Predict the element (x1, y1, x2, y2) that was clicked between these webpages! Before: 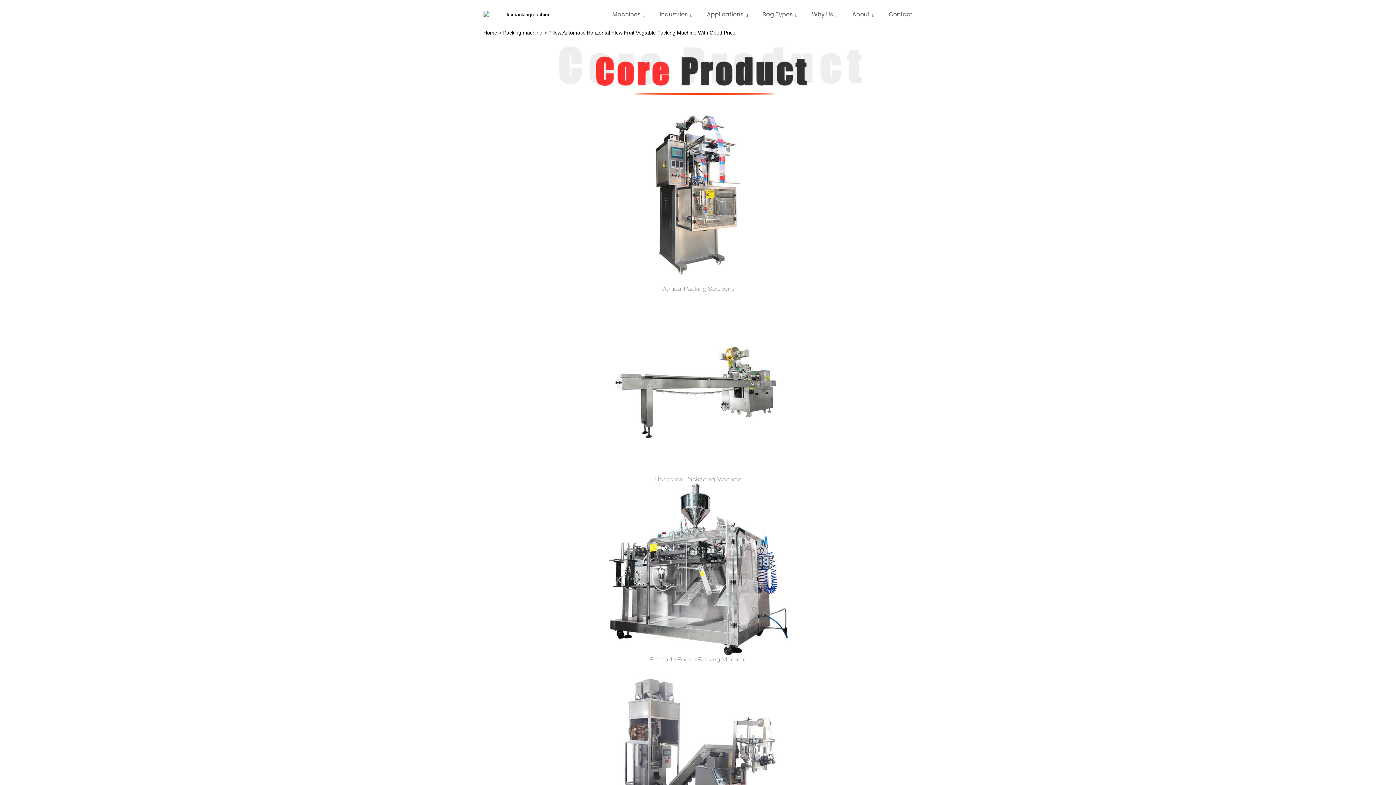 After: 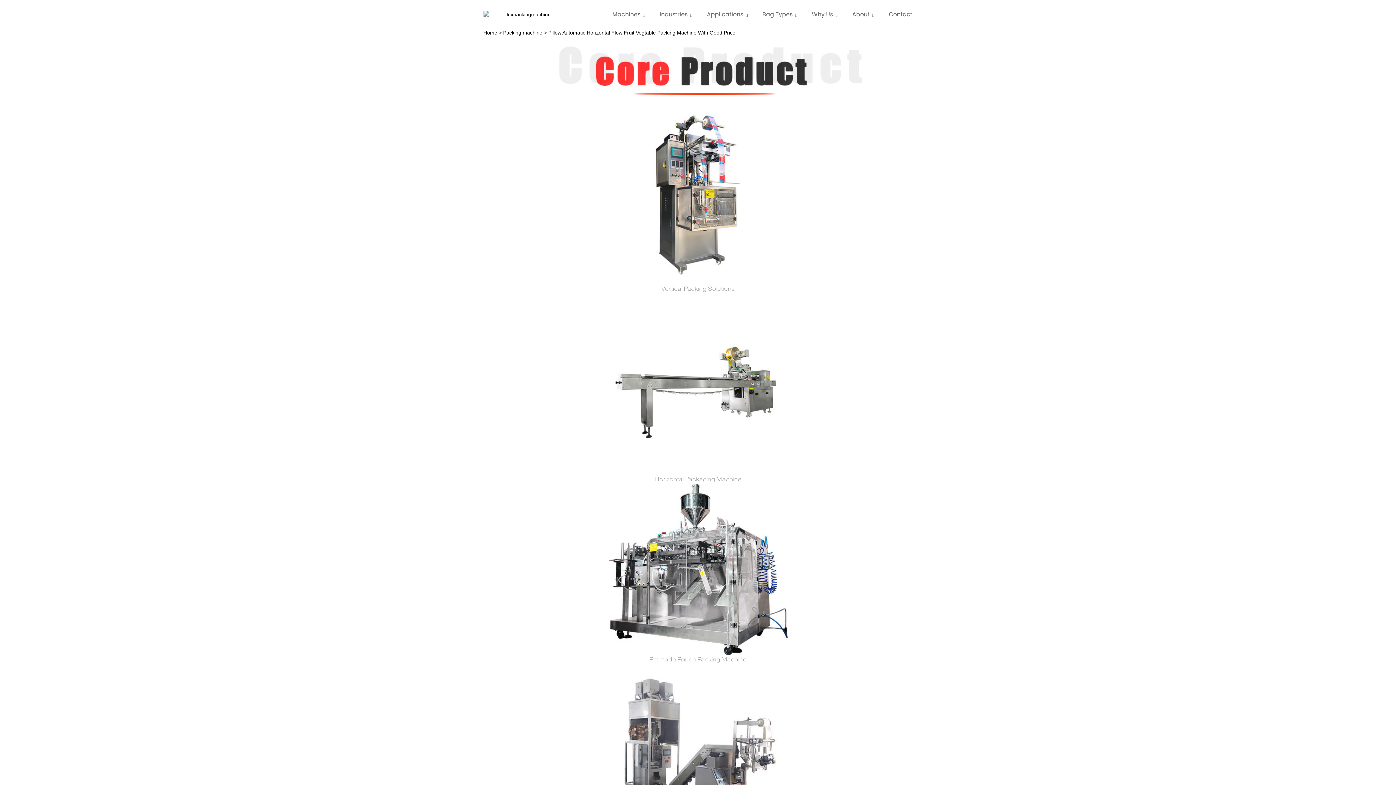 Action: label: About bbox: (848, 6, 878, 22)